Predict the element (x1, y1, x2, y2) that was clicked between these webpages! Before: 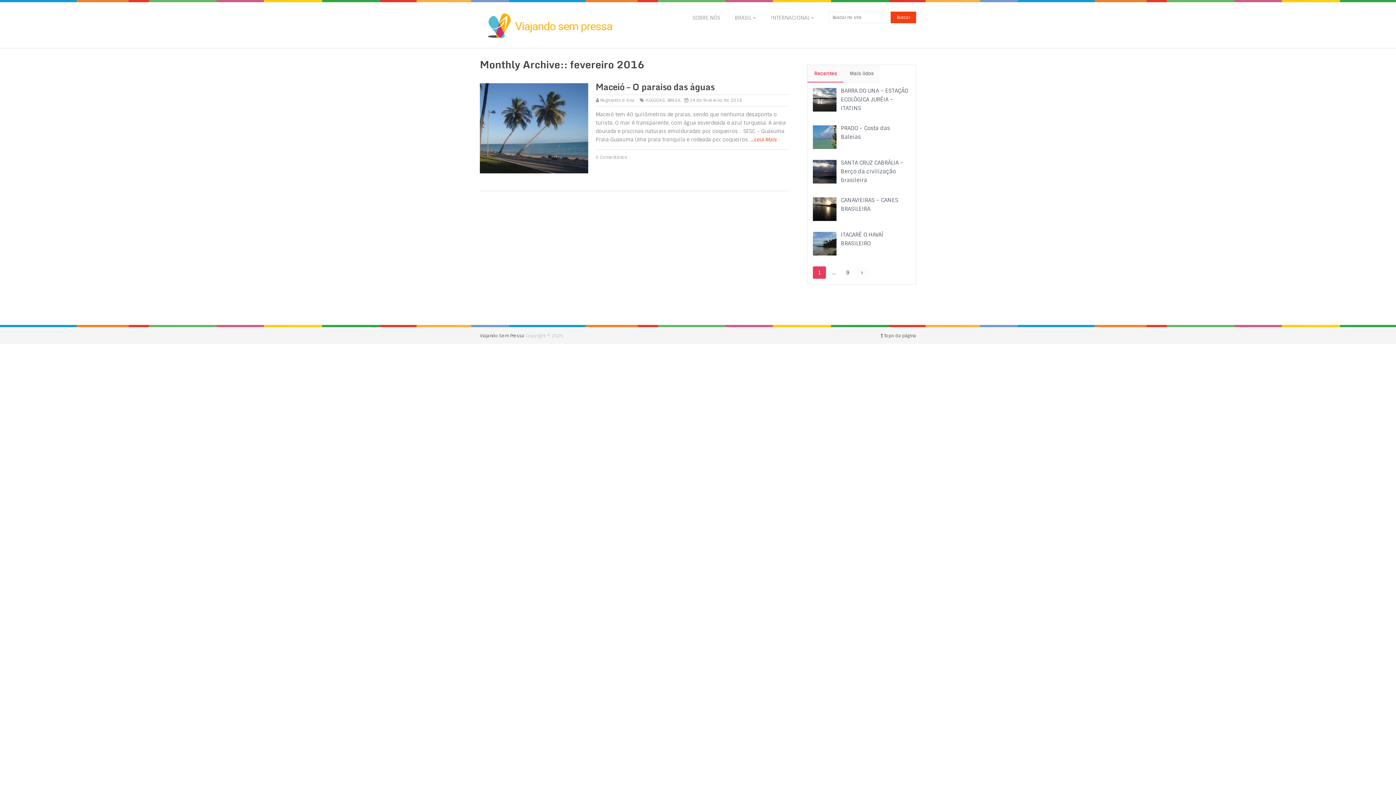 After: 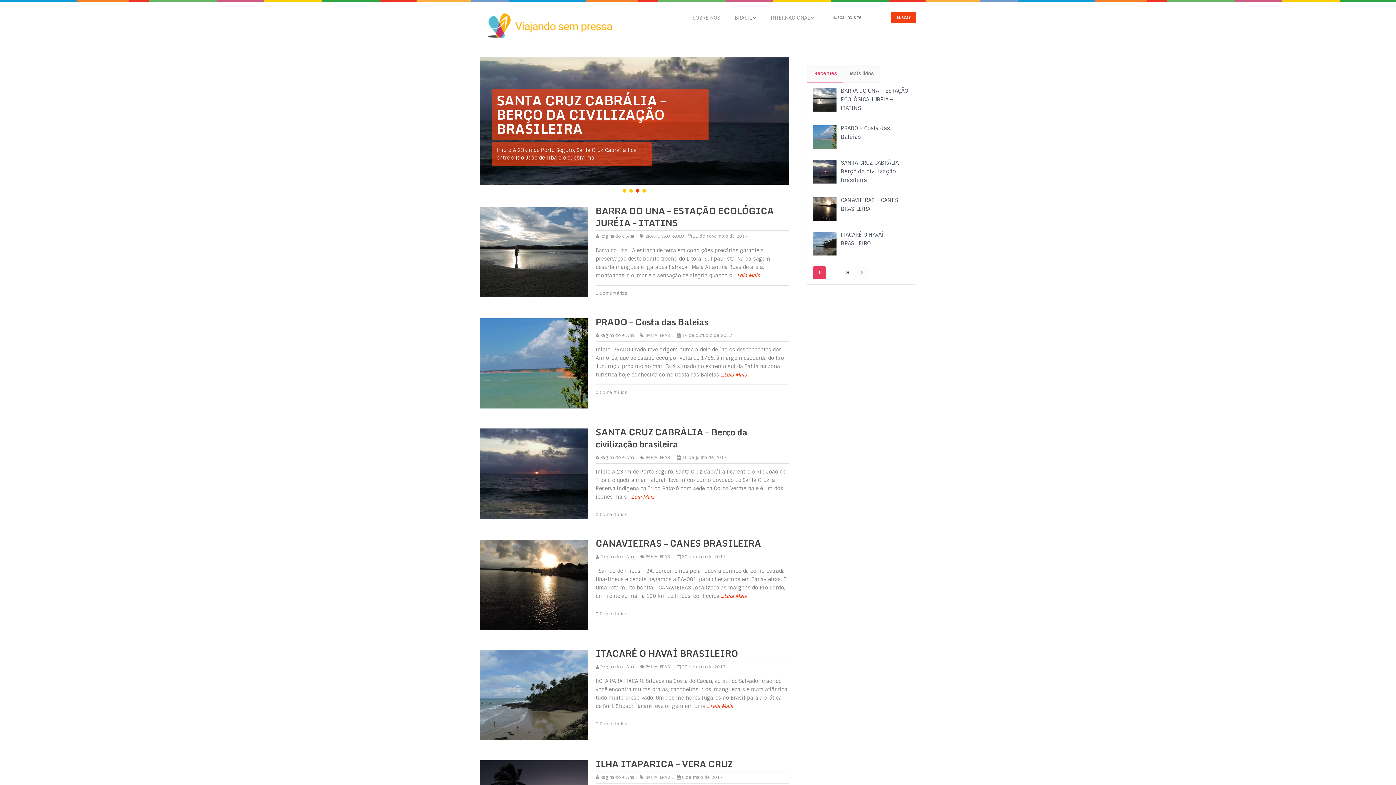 Action: bbox: (480, 333, 524, 338) label: Viajando Sem Pressa